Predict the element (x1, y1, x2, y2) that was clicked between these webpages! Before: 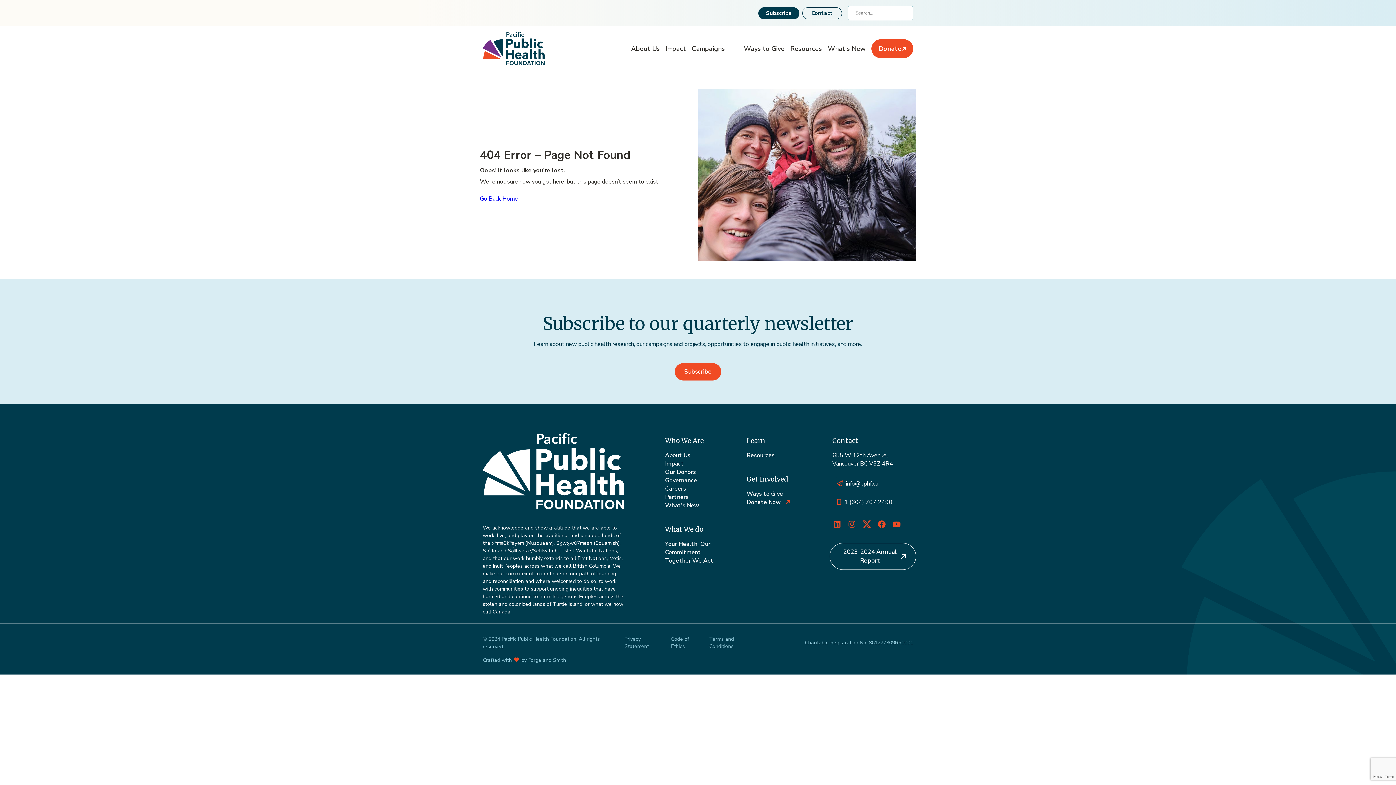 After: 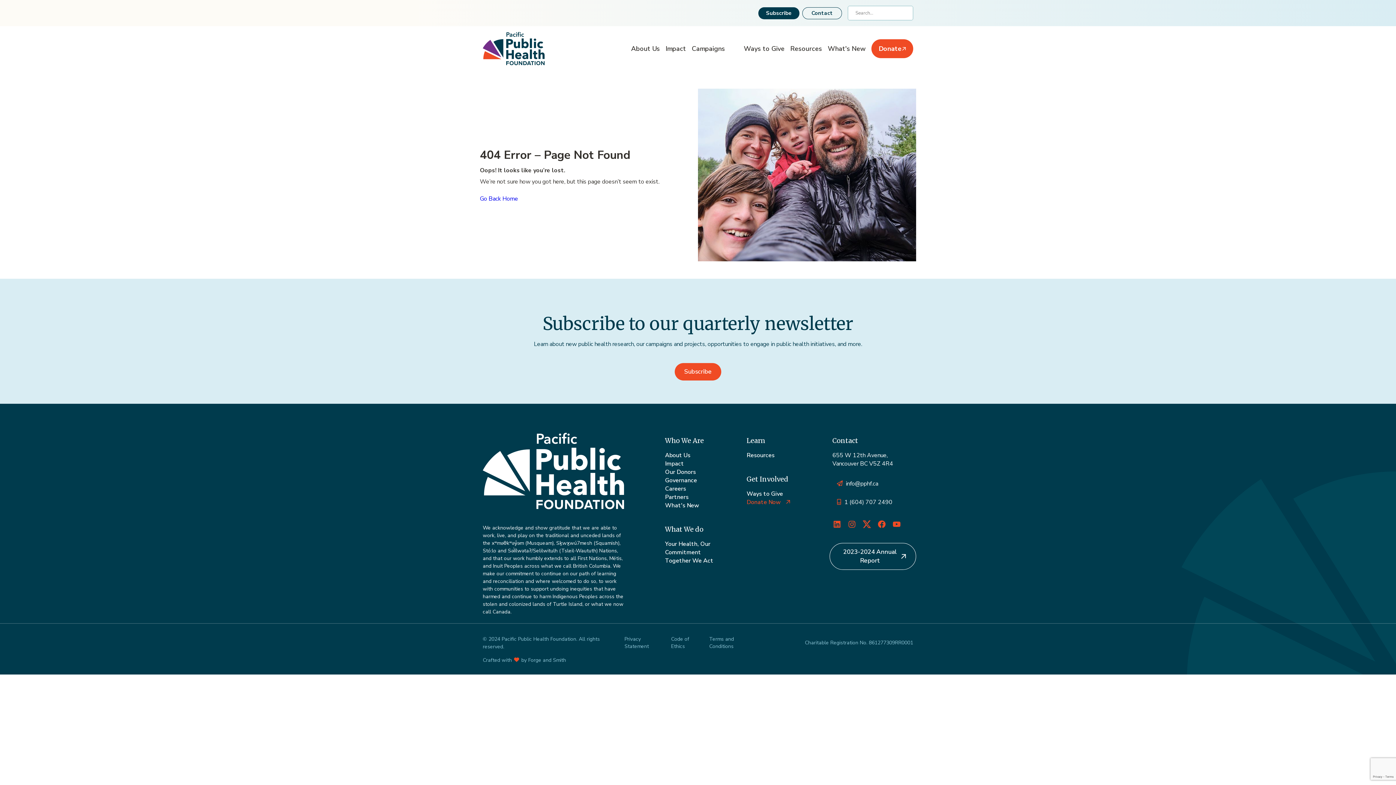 Action: bbox: (746, 498, 794, 506) label: Donate Now 